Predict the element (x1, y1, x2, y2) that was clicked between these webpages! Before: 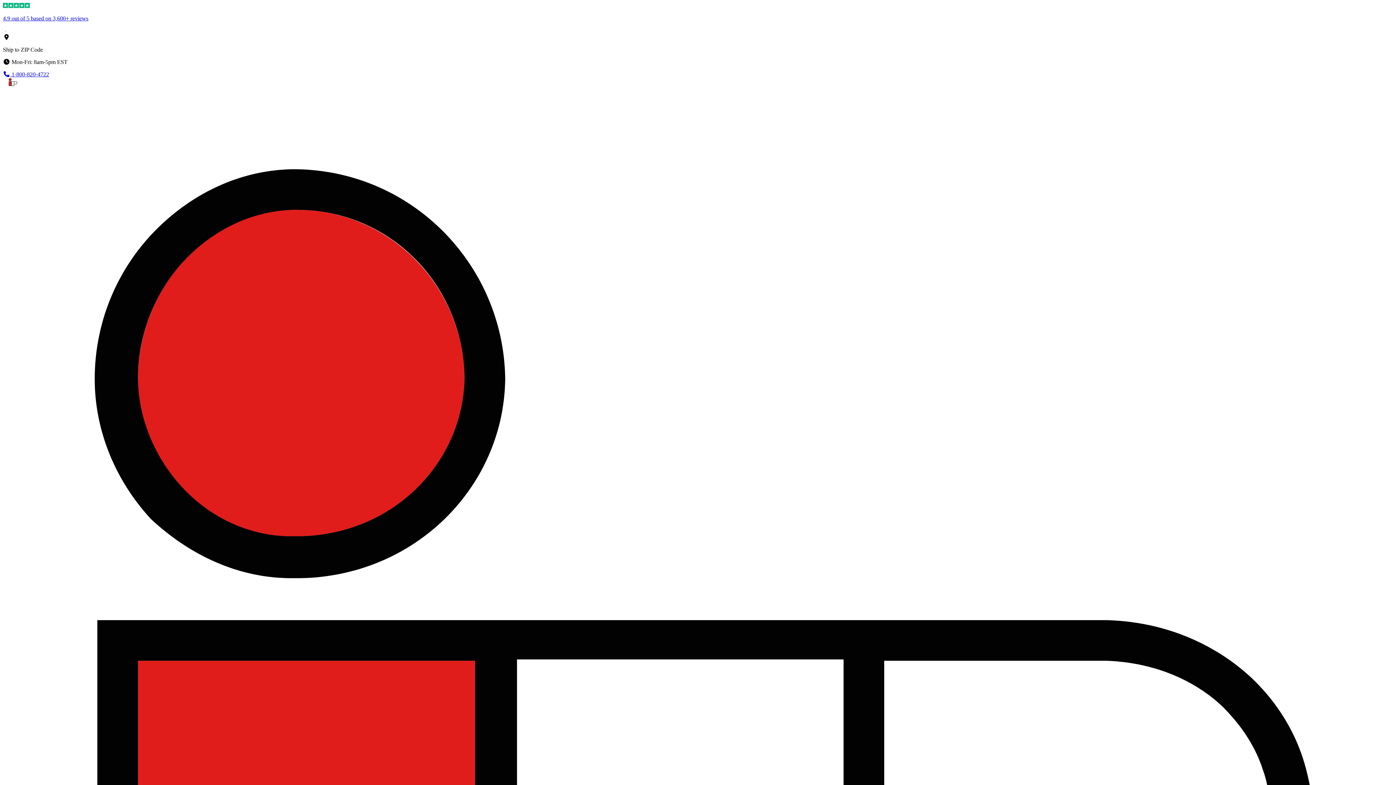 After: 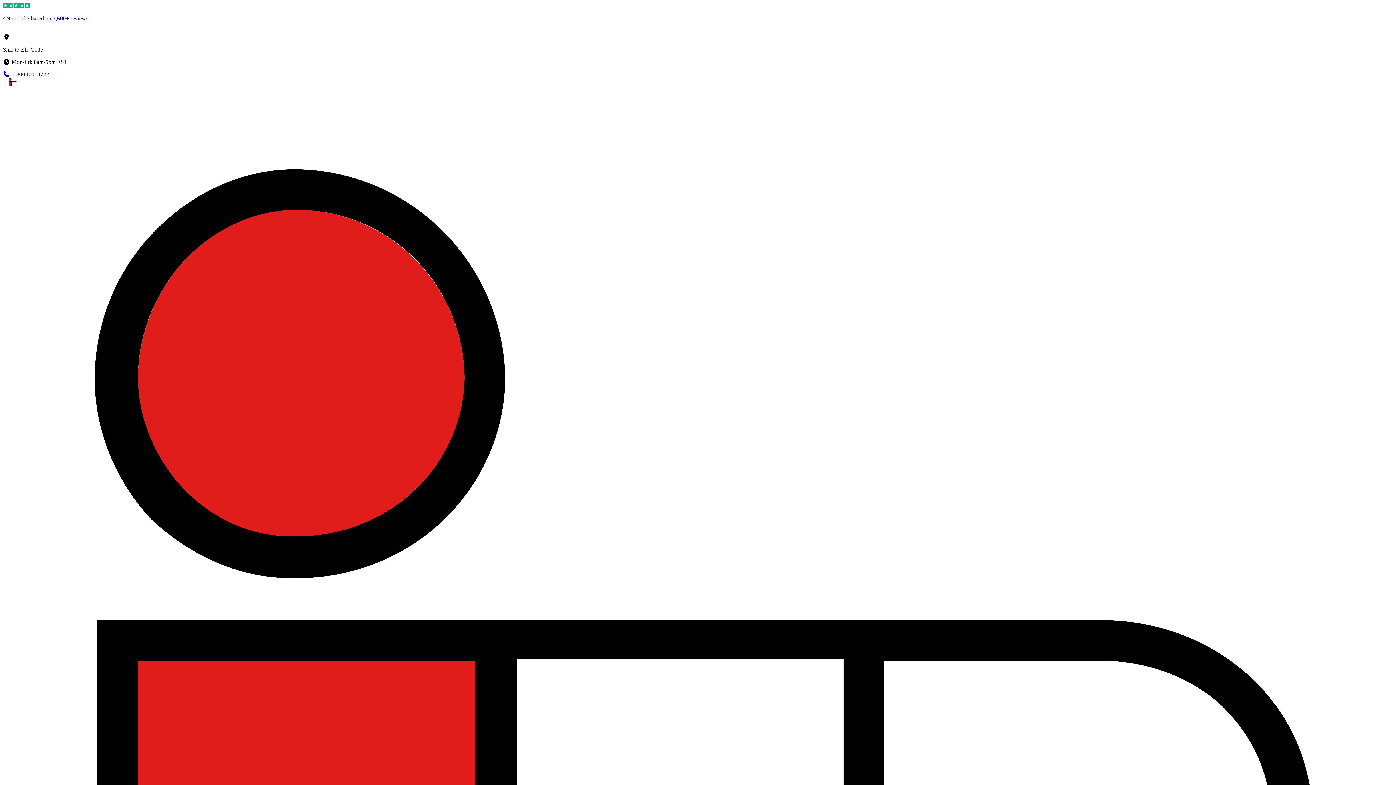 Action: bbox: (2, 2, 1393, 33) label: 4.9 out of 5 based on 3,600+ reviews